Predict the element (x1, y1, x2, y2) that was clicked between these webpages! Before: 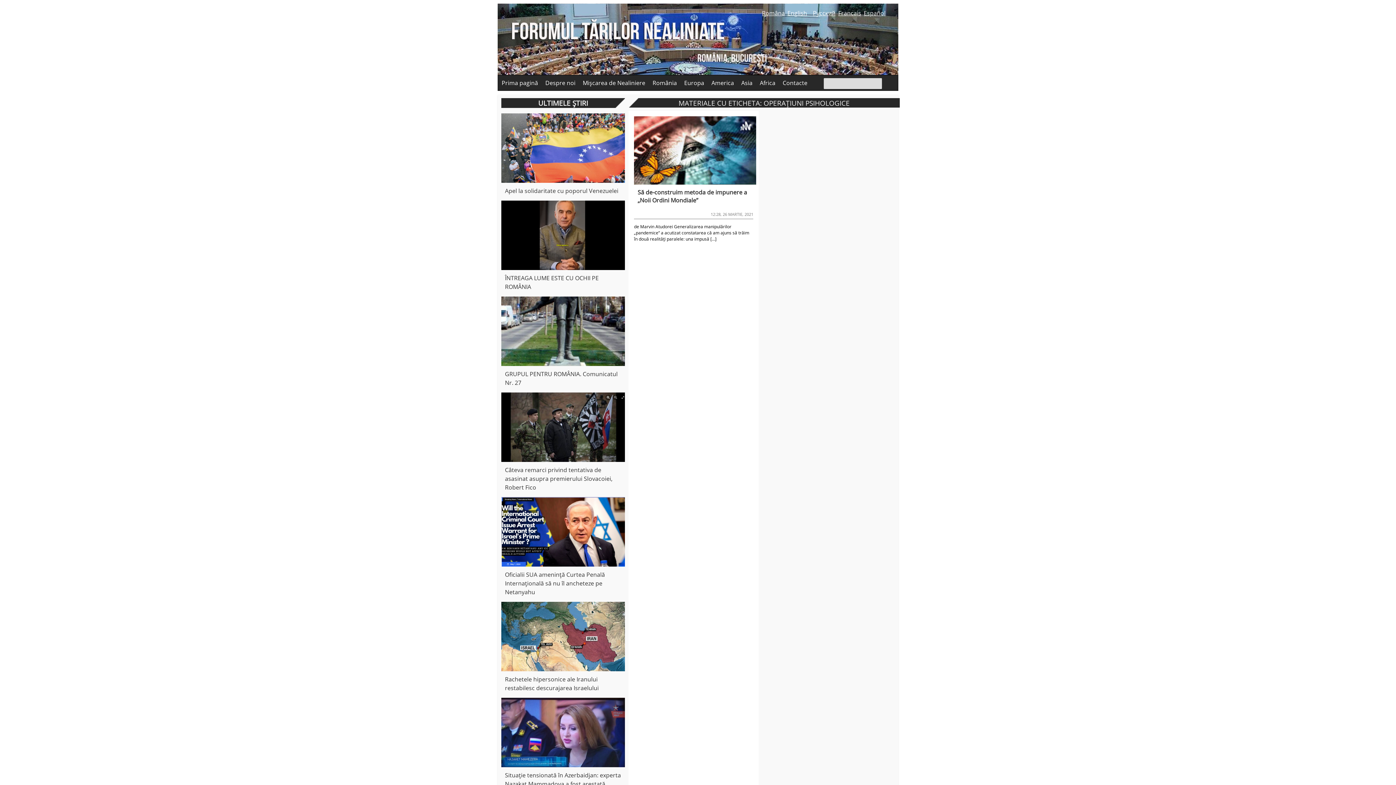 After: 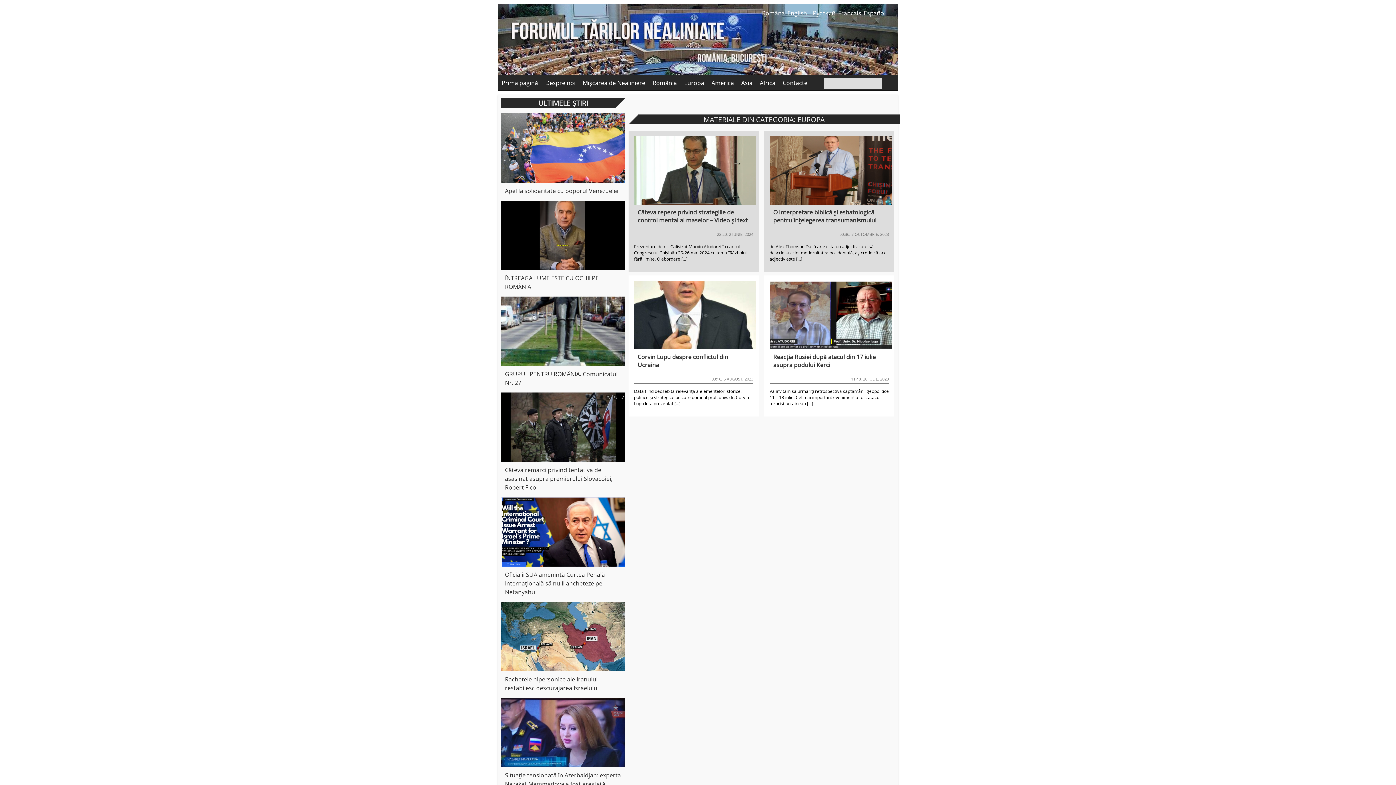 Action: bbox: (680, 75, 708, 90) label: Europa